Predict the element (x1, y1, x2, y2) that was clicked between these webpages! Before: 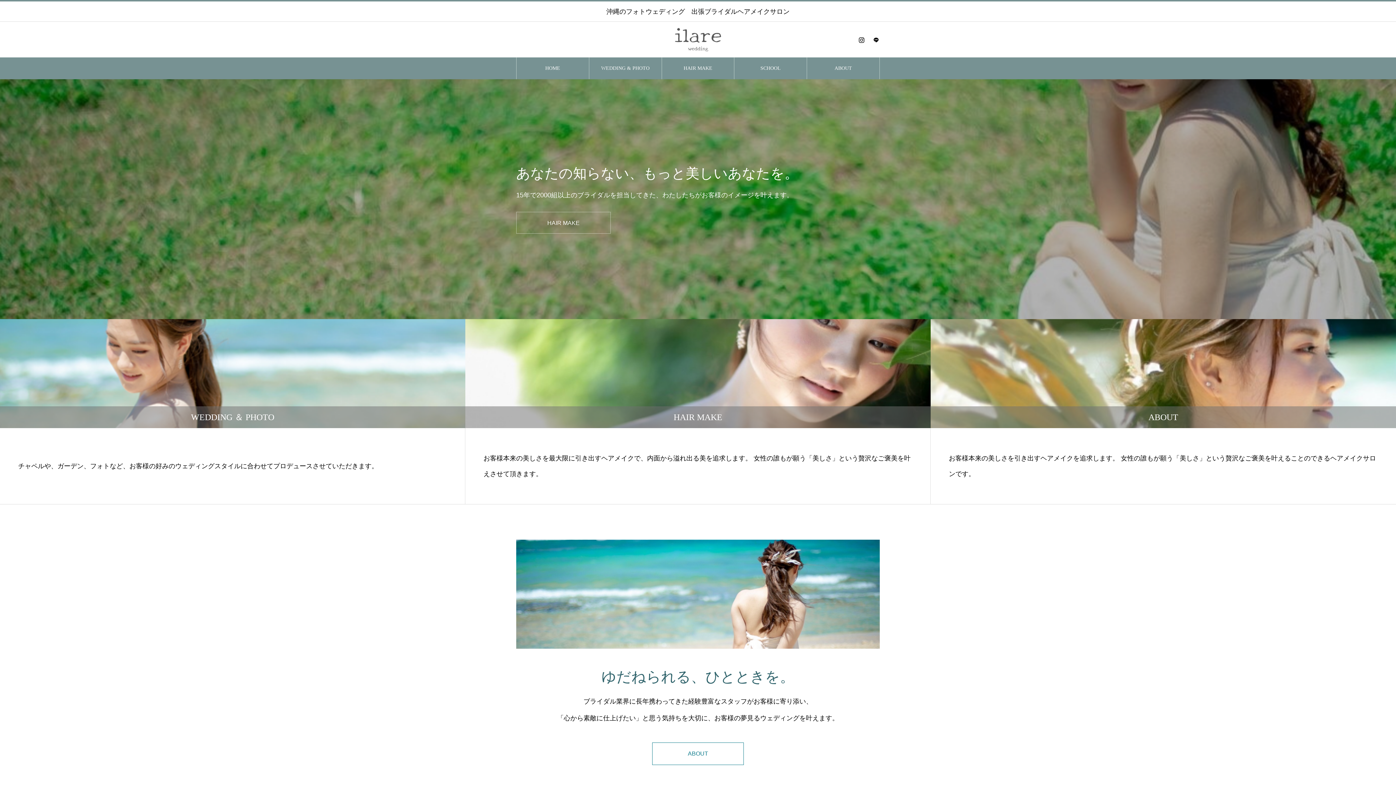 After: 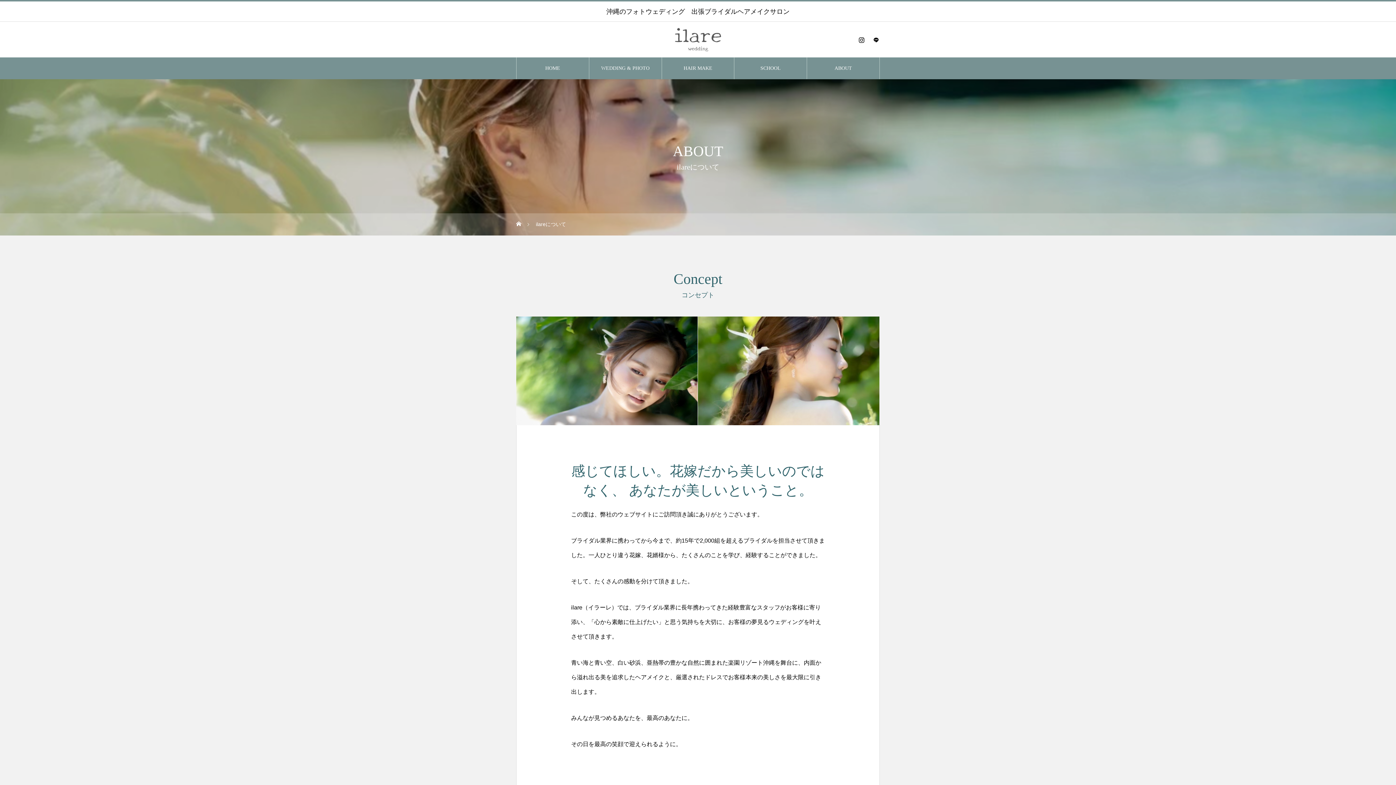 Action: label: ABOUT

お客様本来の美しさを引き出すヘアメイクを追求します。 女性の誰もが願う「美しさ」という贅沢なご褒美を叶えることのできるヘアメイクサロンです。 bbox: (930, 319, 1396, 504)